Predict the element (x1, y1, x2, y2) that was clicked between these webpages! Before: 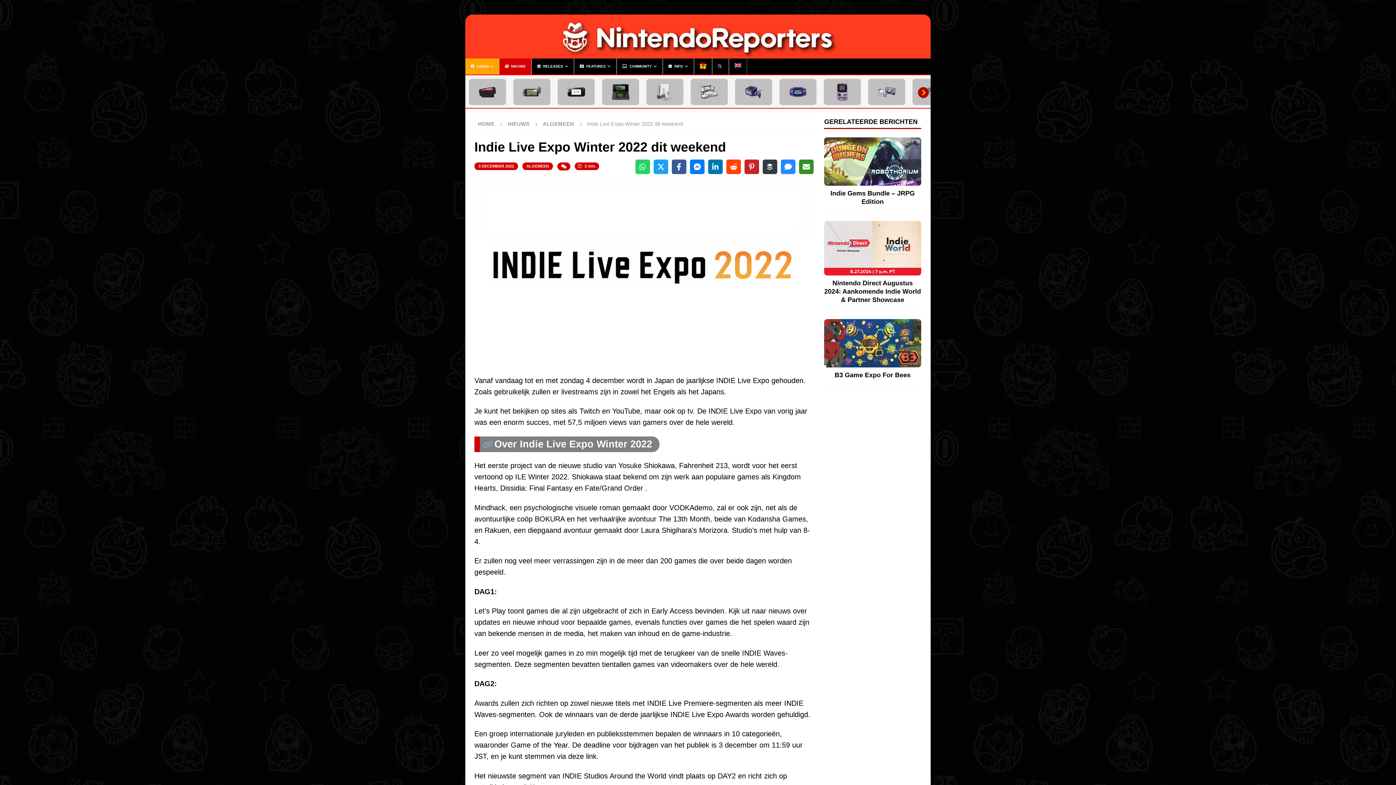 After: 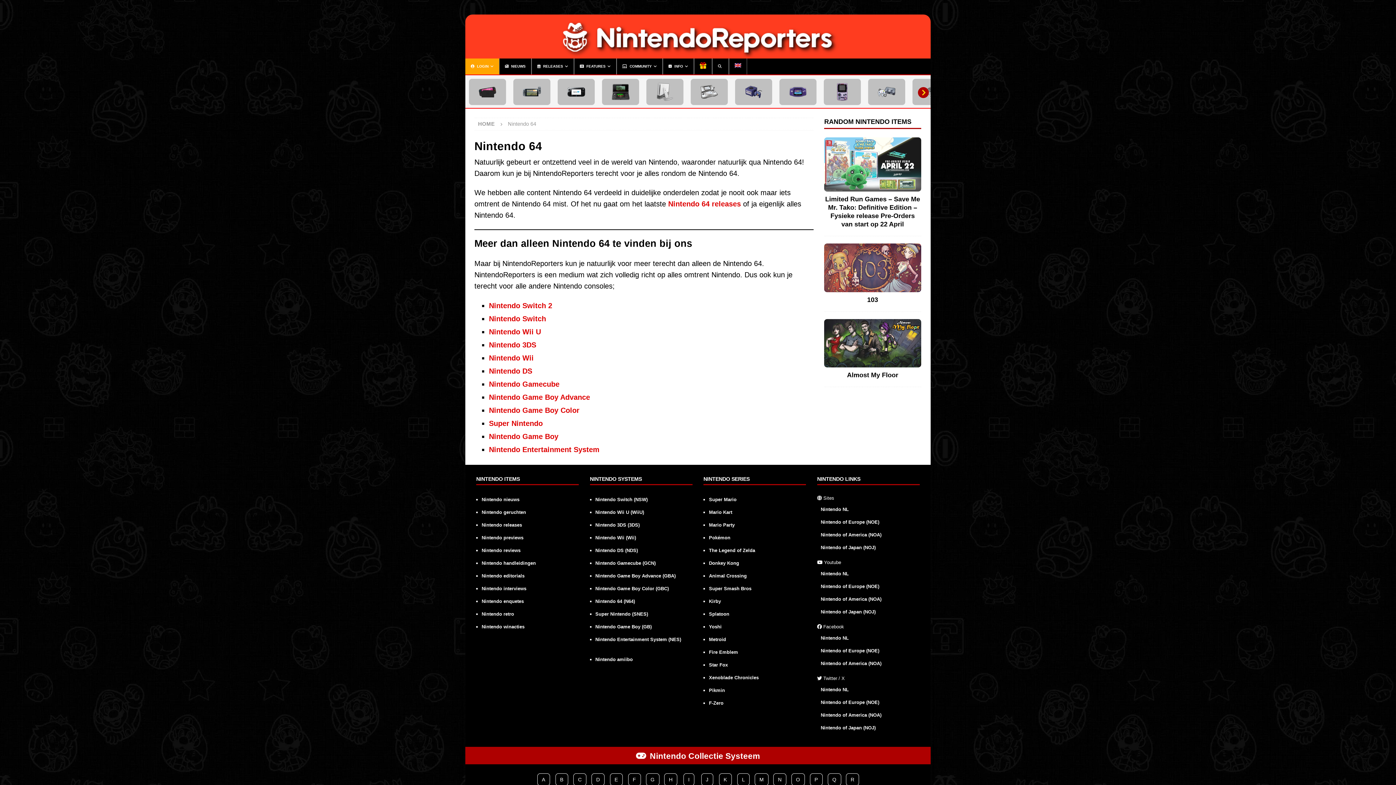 Action: bbox: (870, 82, 903, 101)